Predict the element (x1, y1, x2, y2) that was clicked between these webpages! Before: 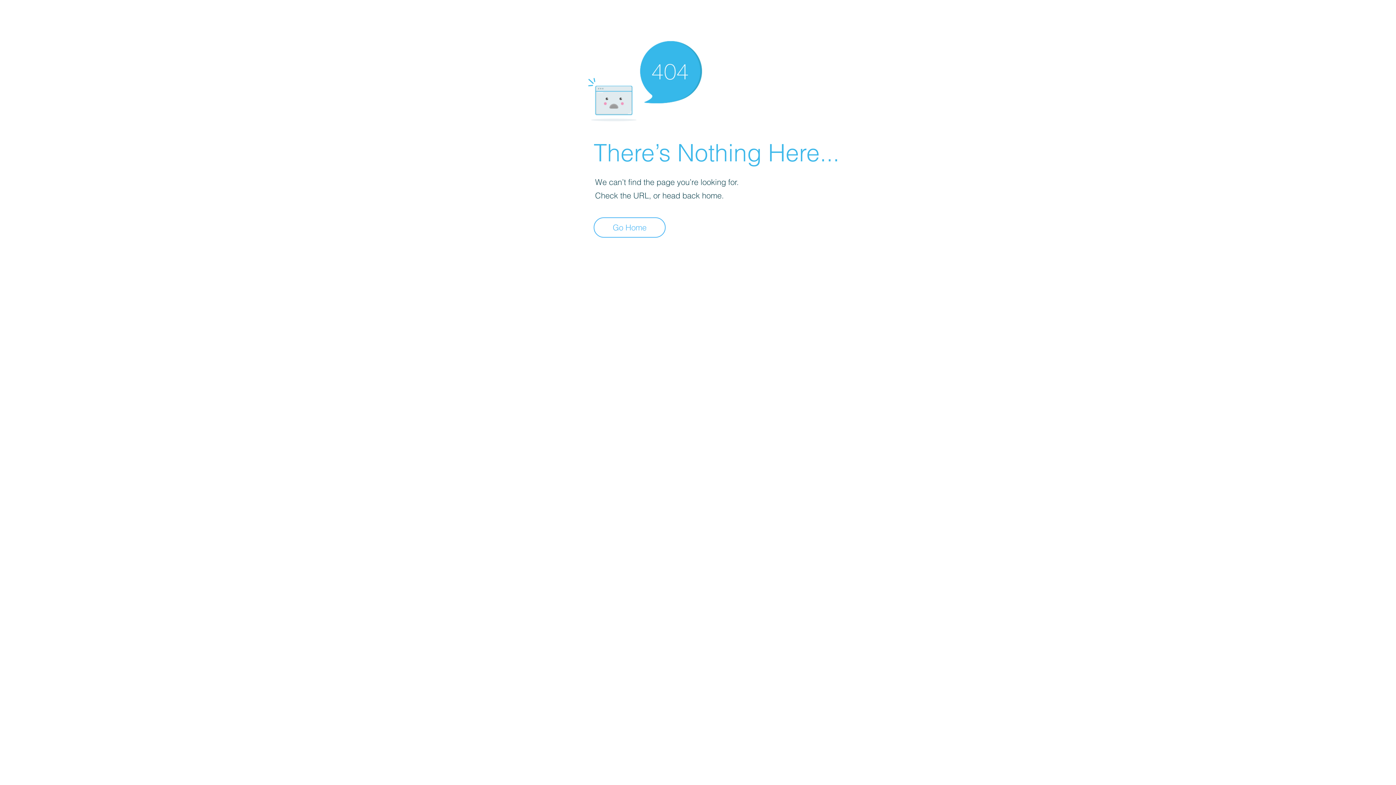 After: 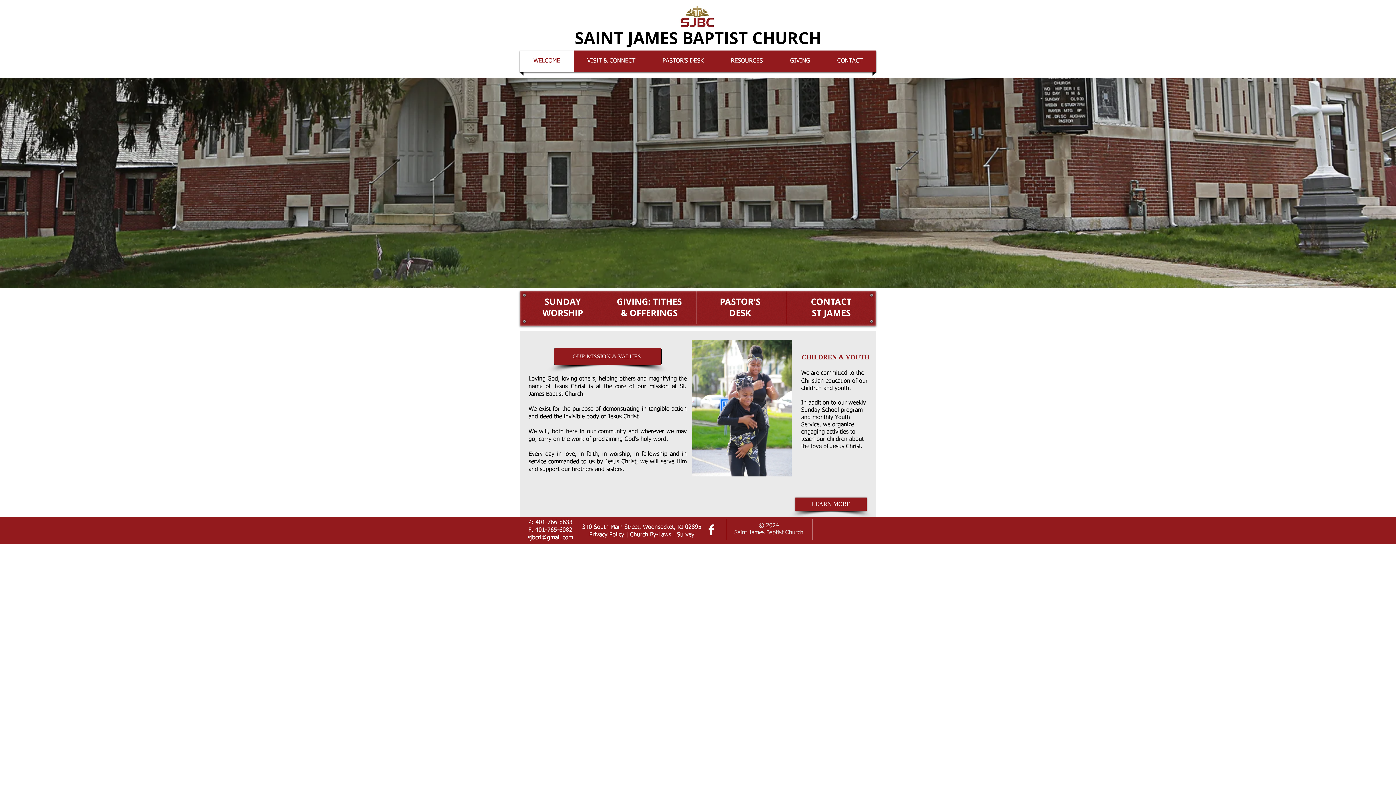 Action: bbox: (593, 217, 665, 237) label: Go Home